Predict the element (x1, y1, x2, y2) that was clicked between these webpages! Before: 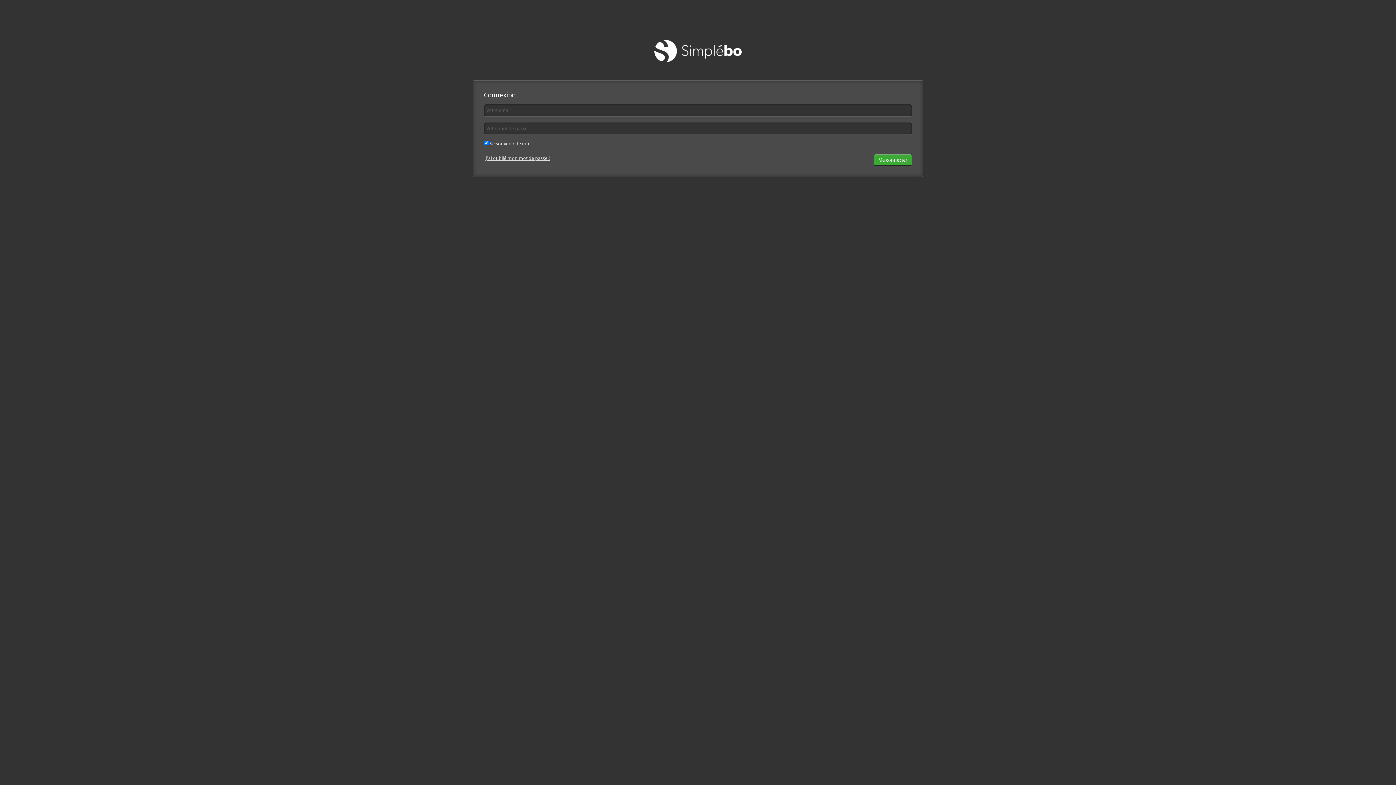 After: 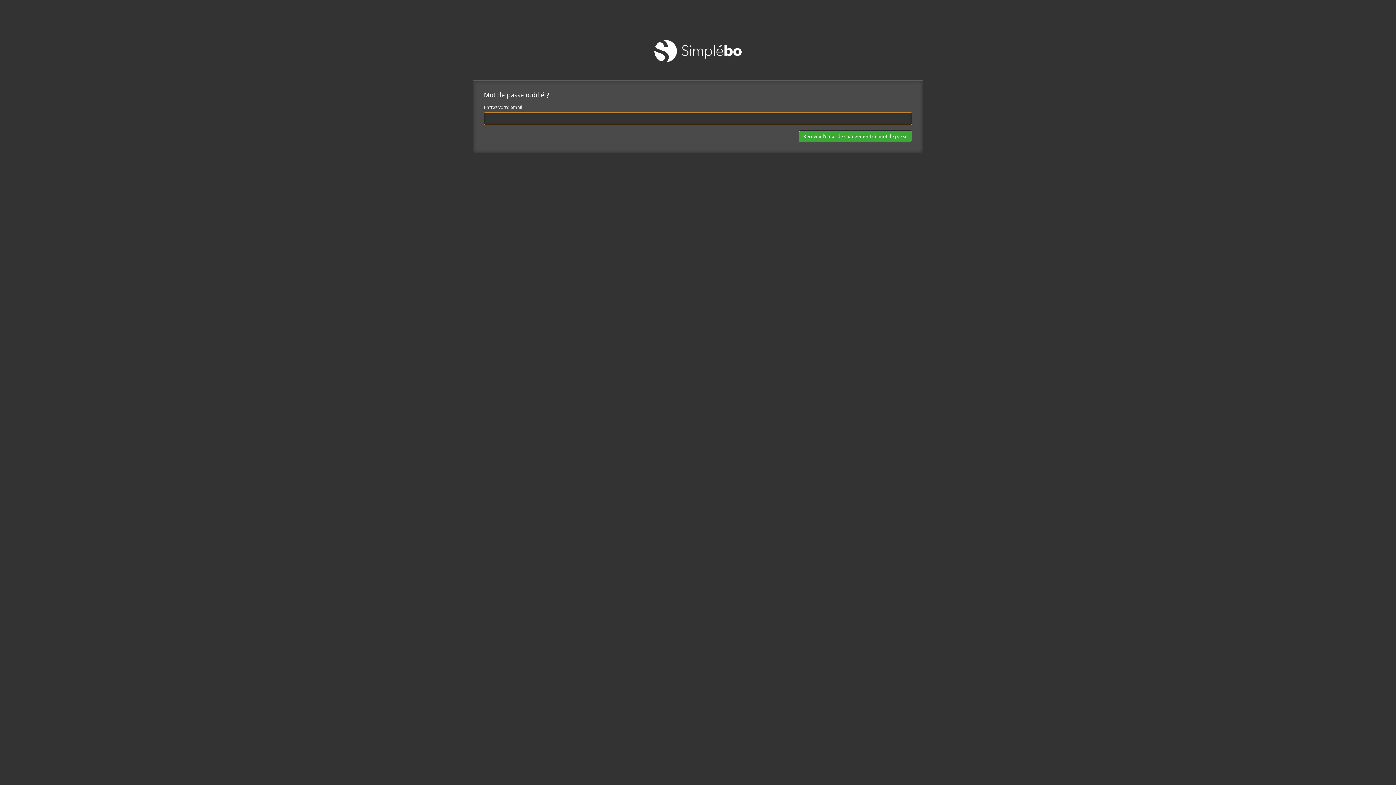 Action: label: J'ai oublié mon mot de passe ! bbox: (485, 154, 550, 161)